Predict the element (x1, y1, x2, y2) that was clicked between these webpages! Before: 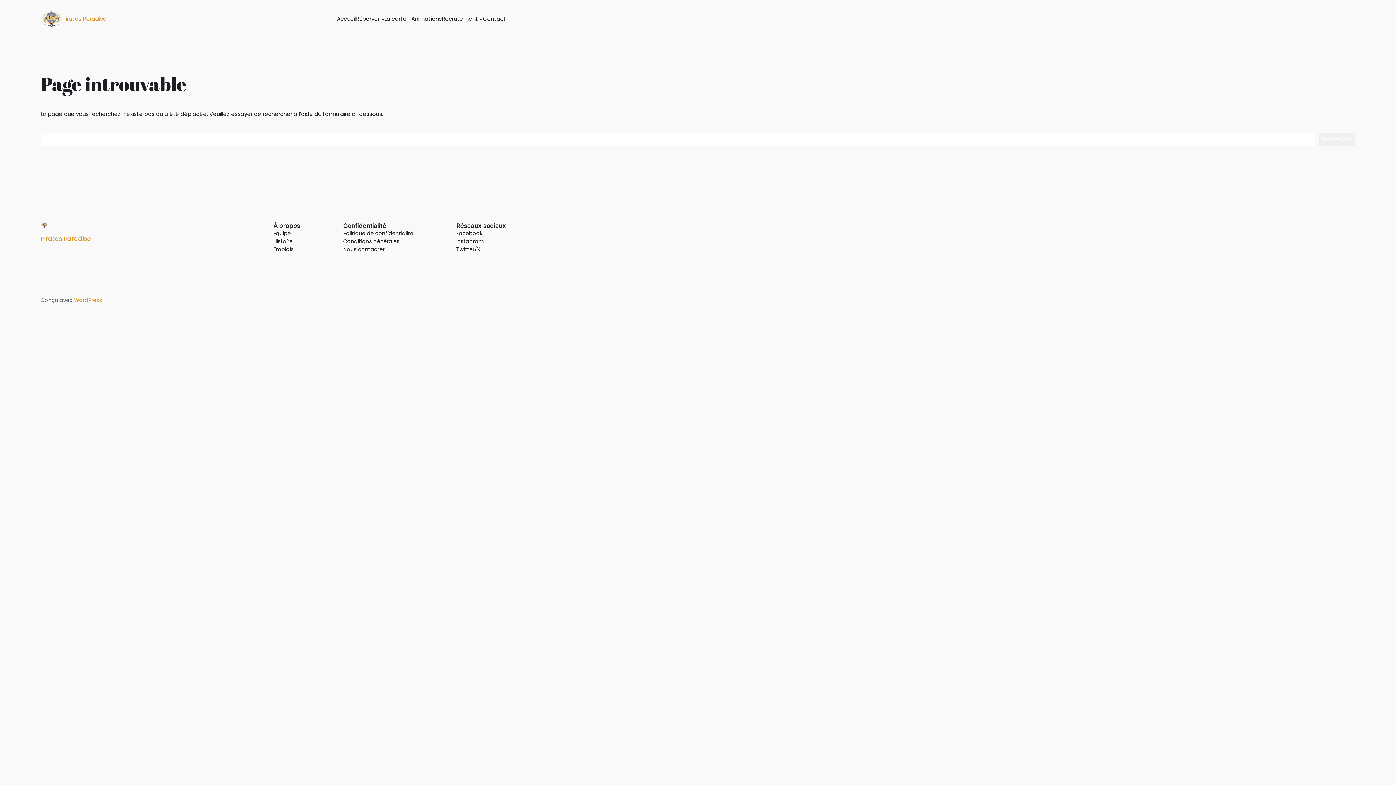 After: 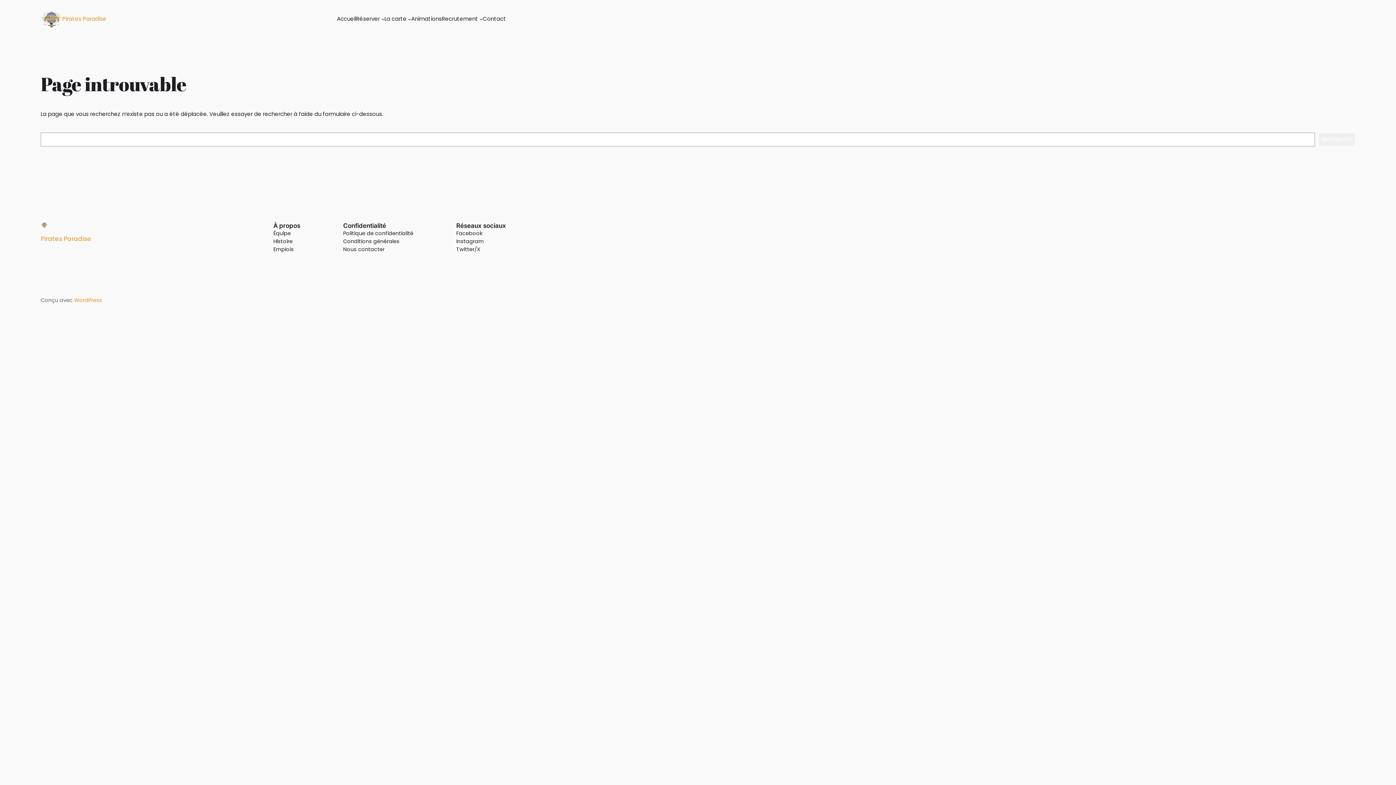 Action: label: Facebook bbox: (456, 229, 482, 237)